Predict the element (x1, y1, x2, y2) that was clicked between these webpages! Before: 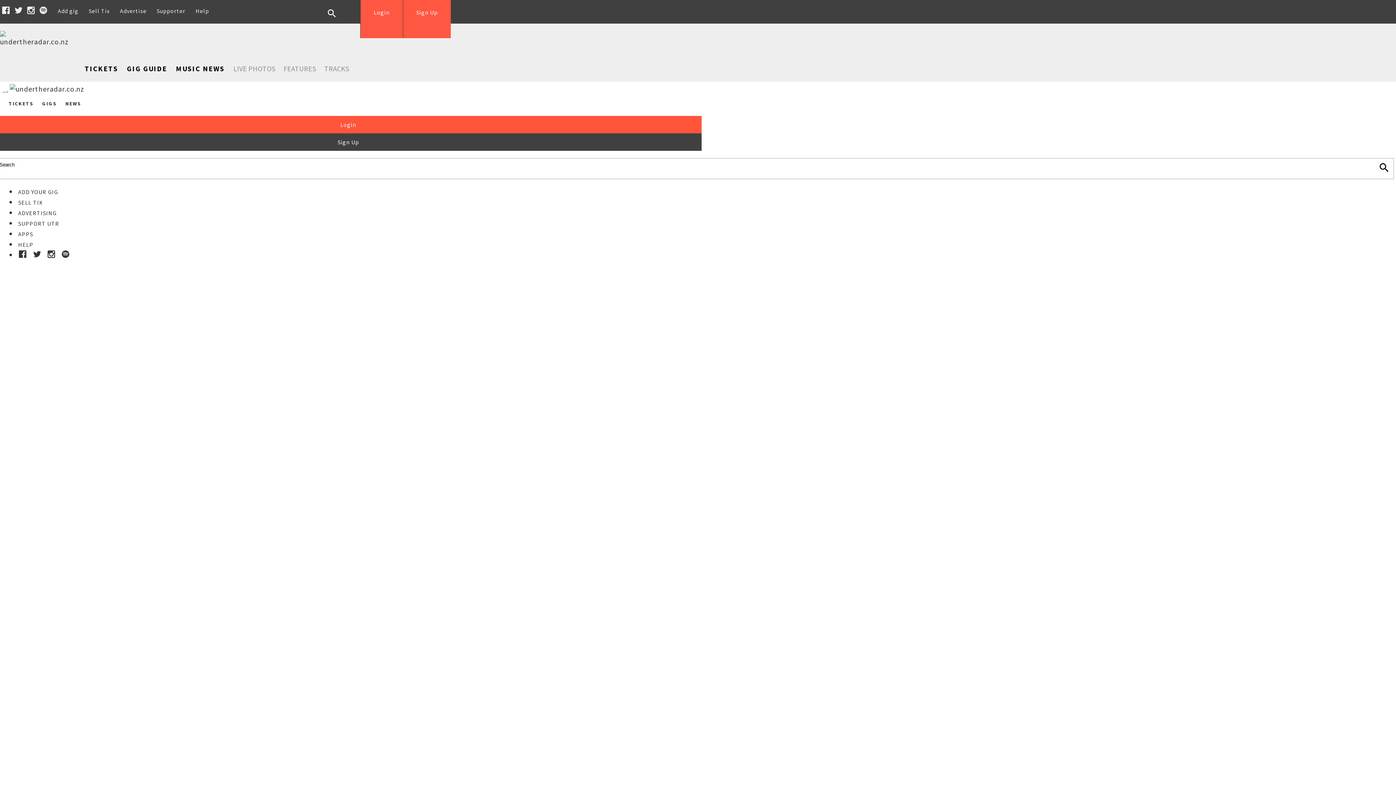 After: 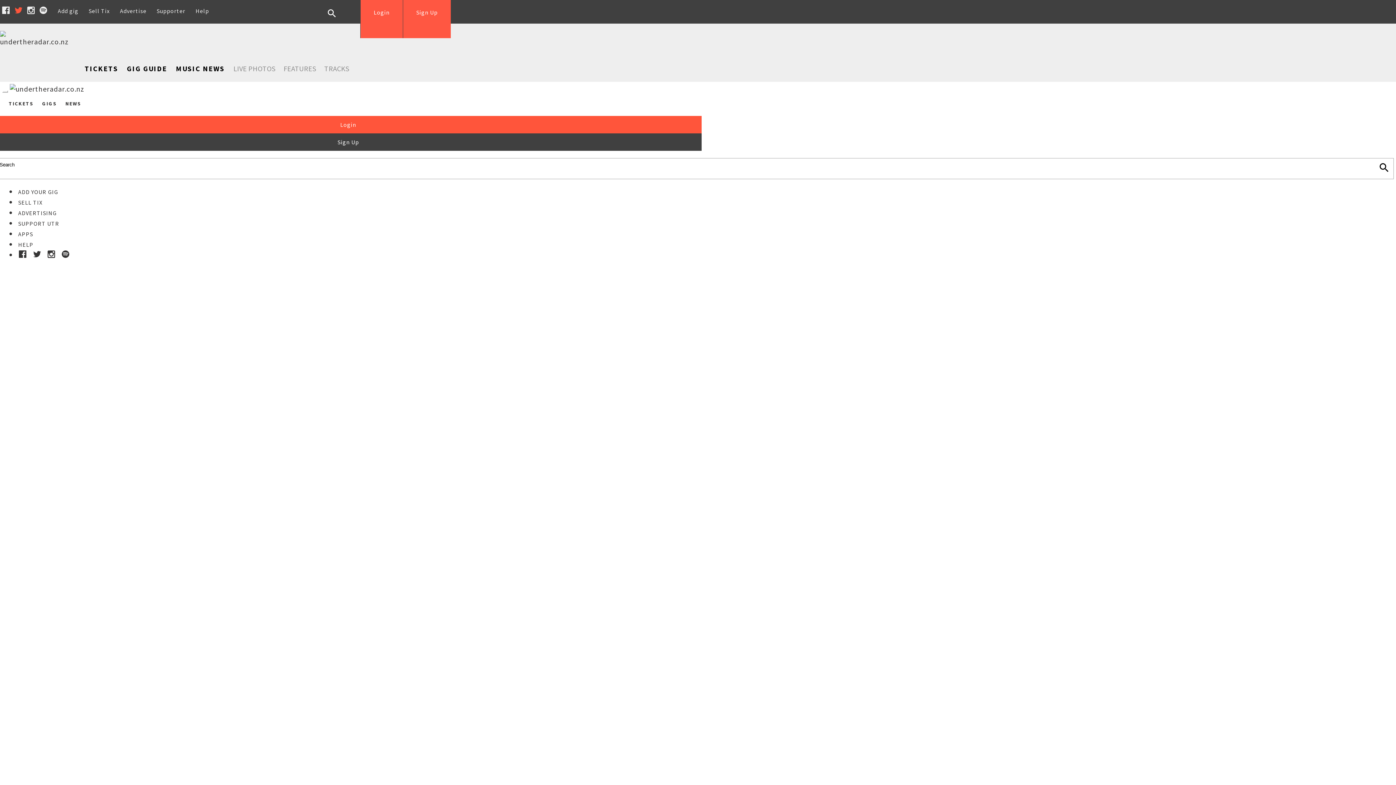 Action: bbox: (14, 5, 22, 14)